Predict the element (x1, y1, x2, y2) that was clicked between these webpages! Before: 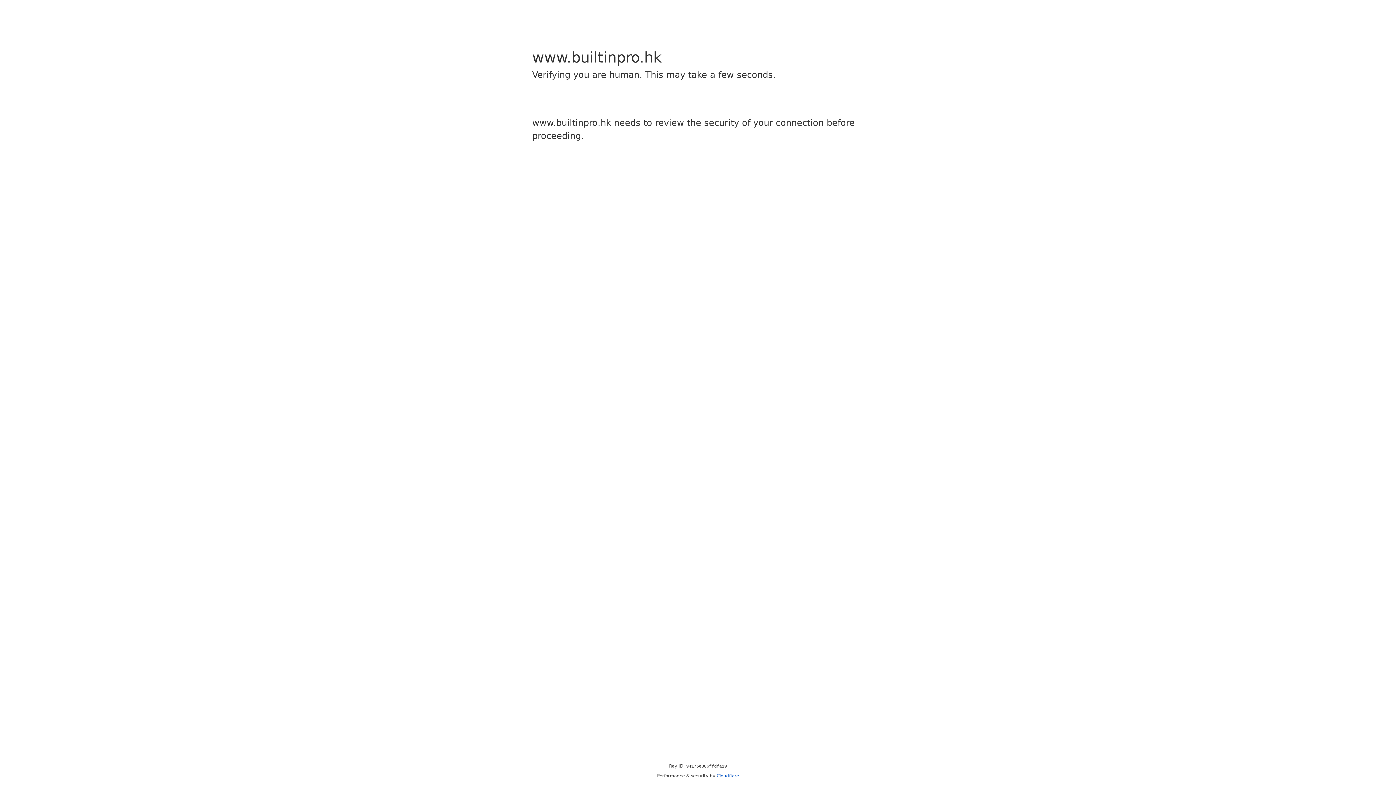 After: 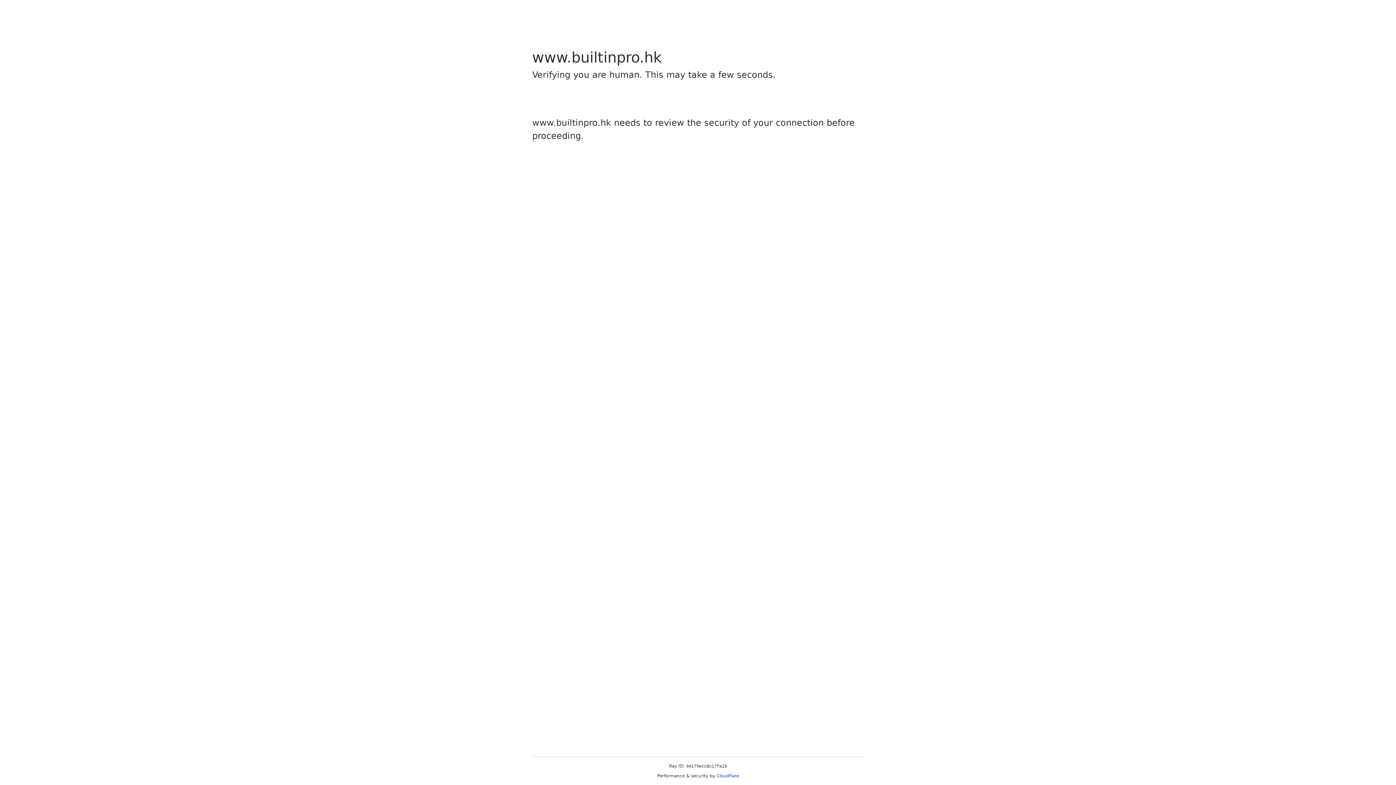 Action: label: Cloudflare bbox: (716, 773, 739, 778)